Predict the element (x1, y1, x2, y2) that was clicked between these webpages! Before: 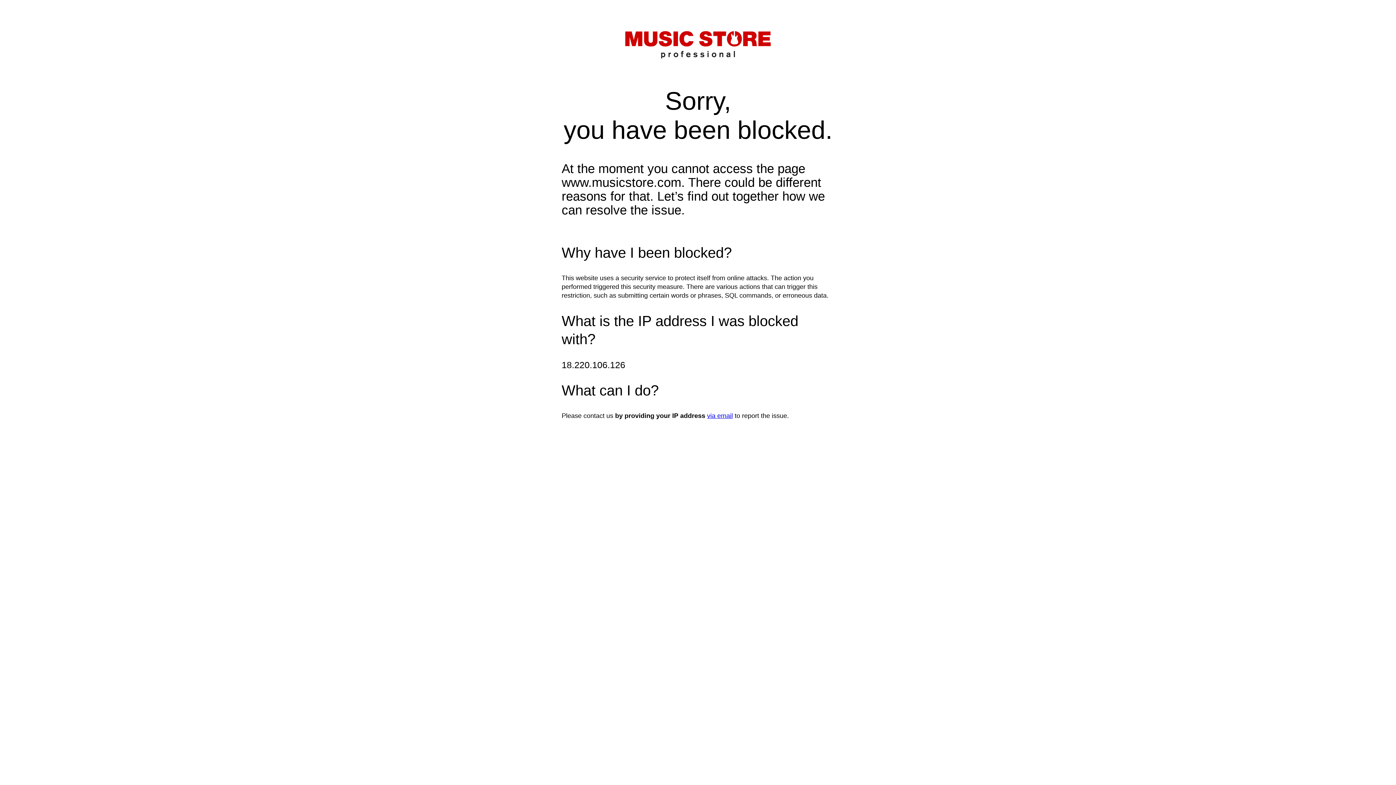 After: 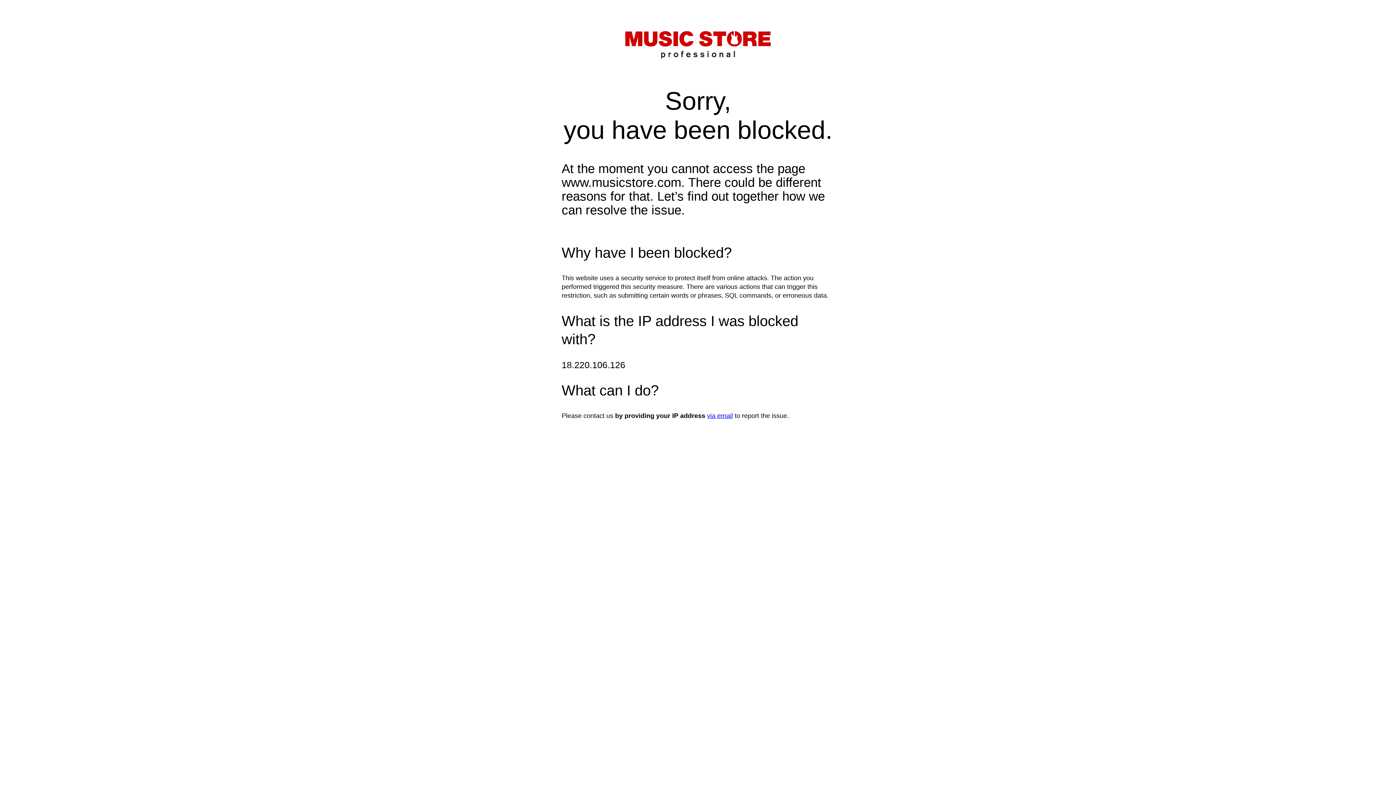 Action: bbox: (707, 412, 733, 419) label: via email